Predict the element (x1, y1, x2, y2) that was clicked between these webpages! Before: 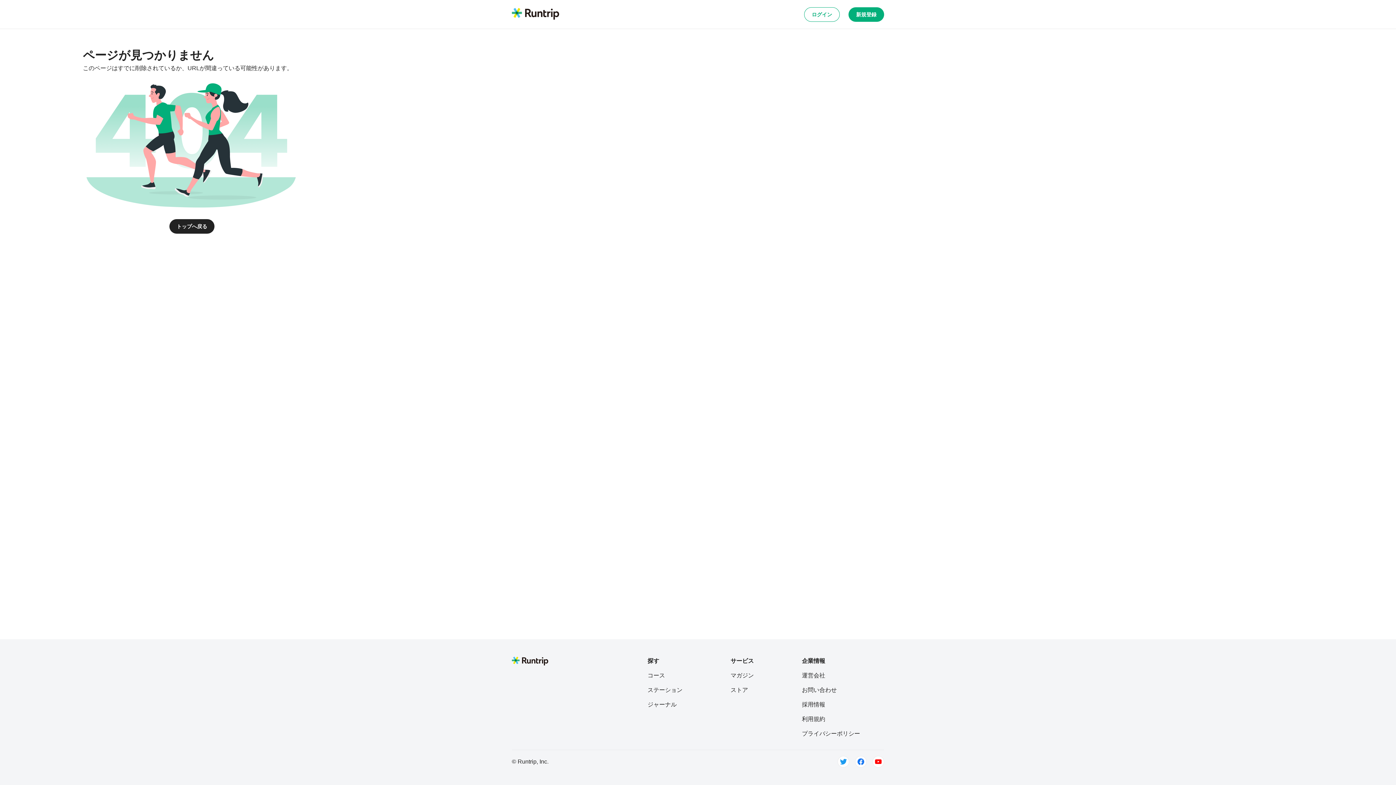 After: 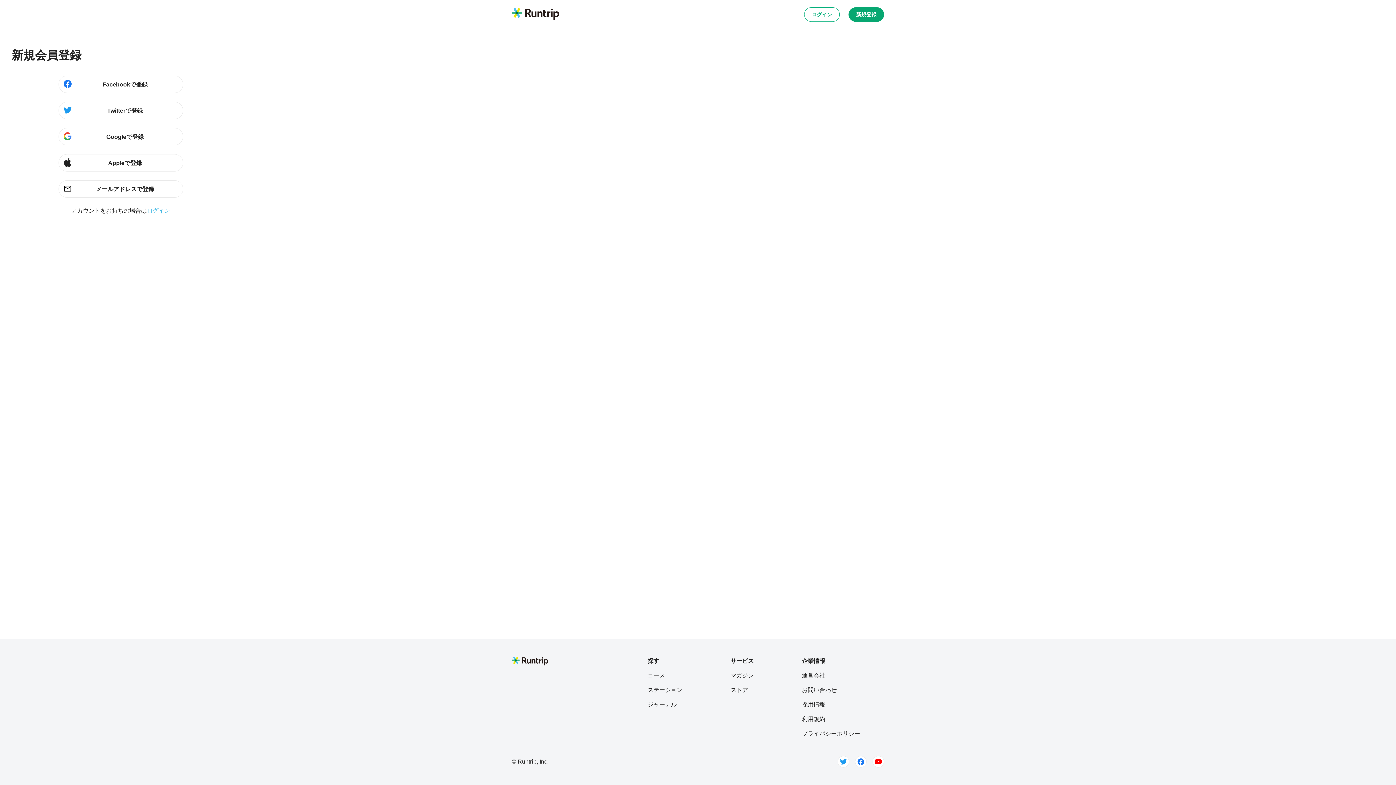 Action: label: 新規登録 bbox: (848, 7, 884, 21)